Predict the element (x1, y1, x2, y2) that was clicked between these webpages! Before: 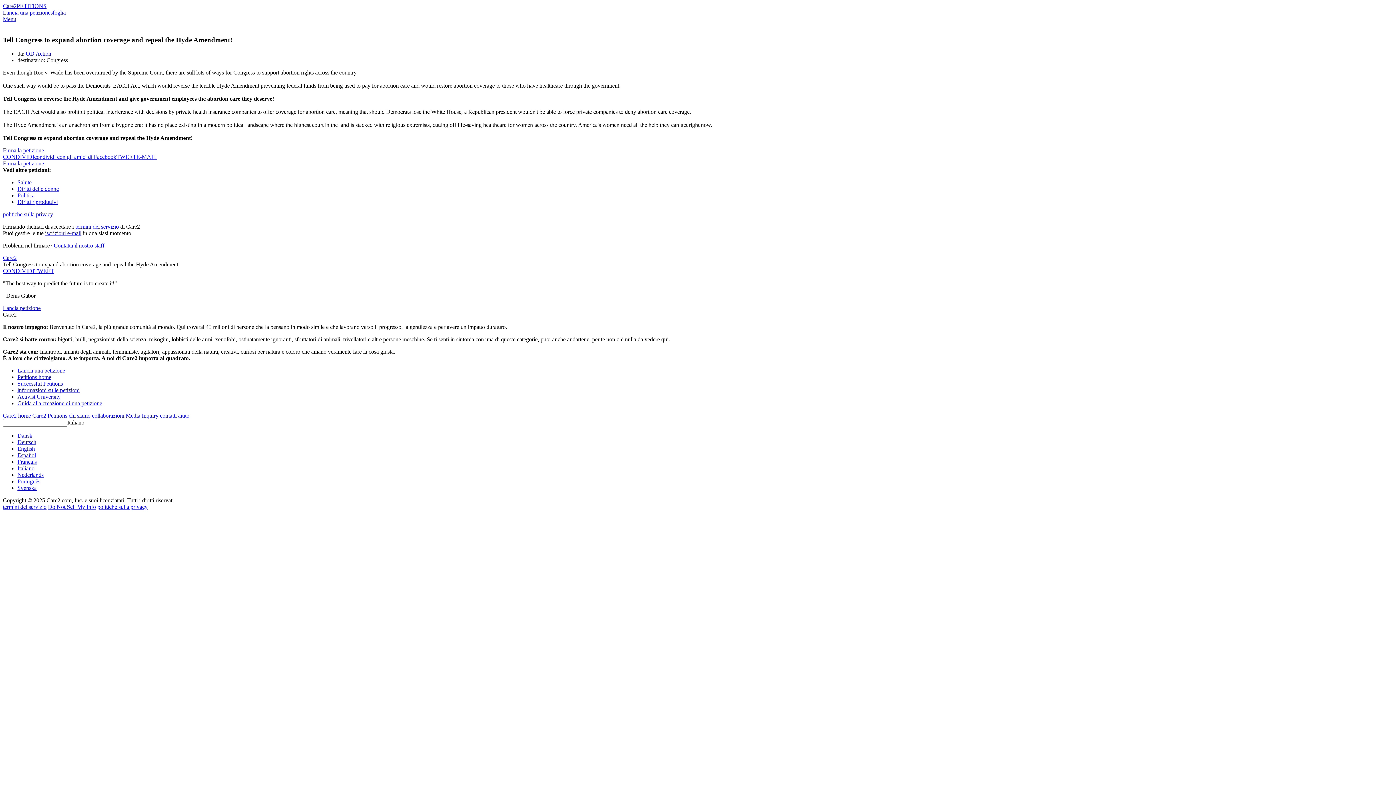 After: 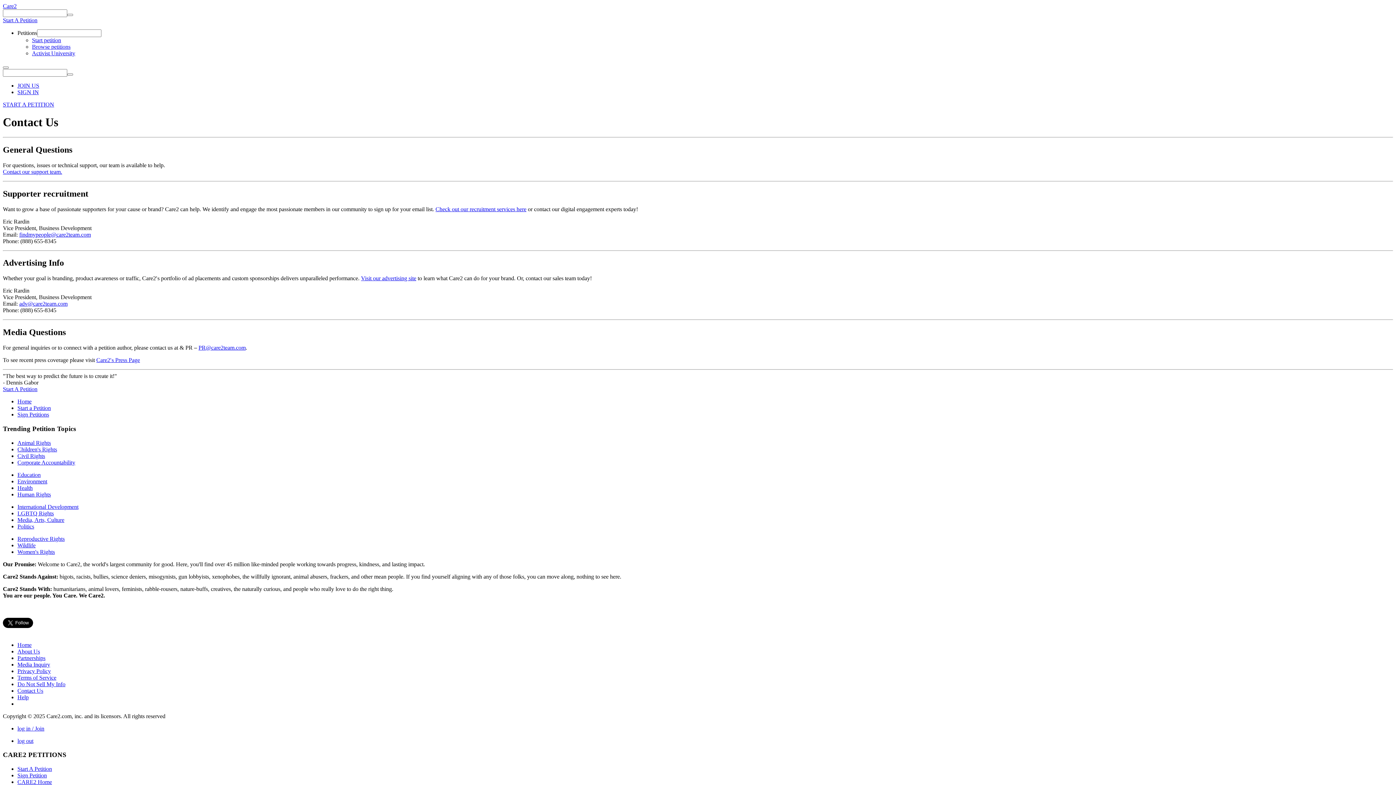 Action: bbox: (160, 412, 176, 419) label: contatti